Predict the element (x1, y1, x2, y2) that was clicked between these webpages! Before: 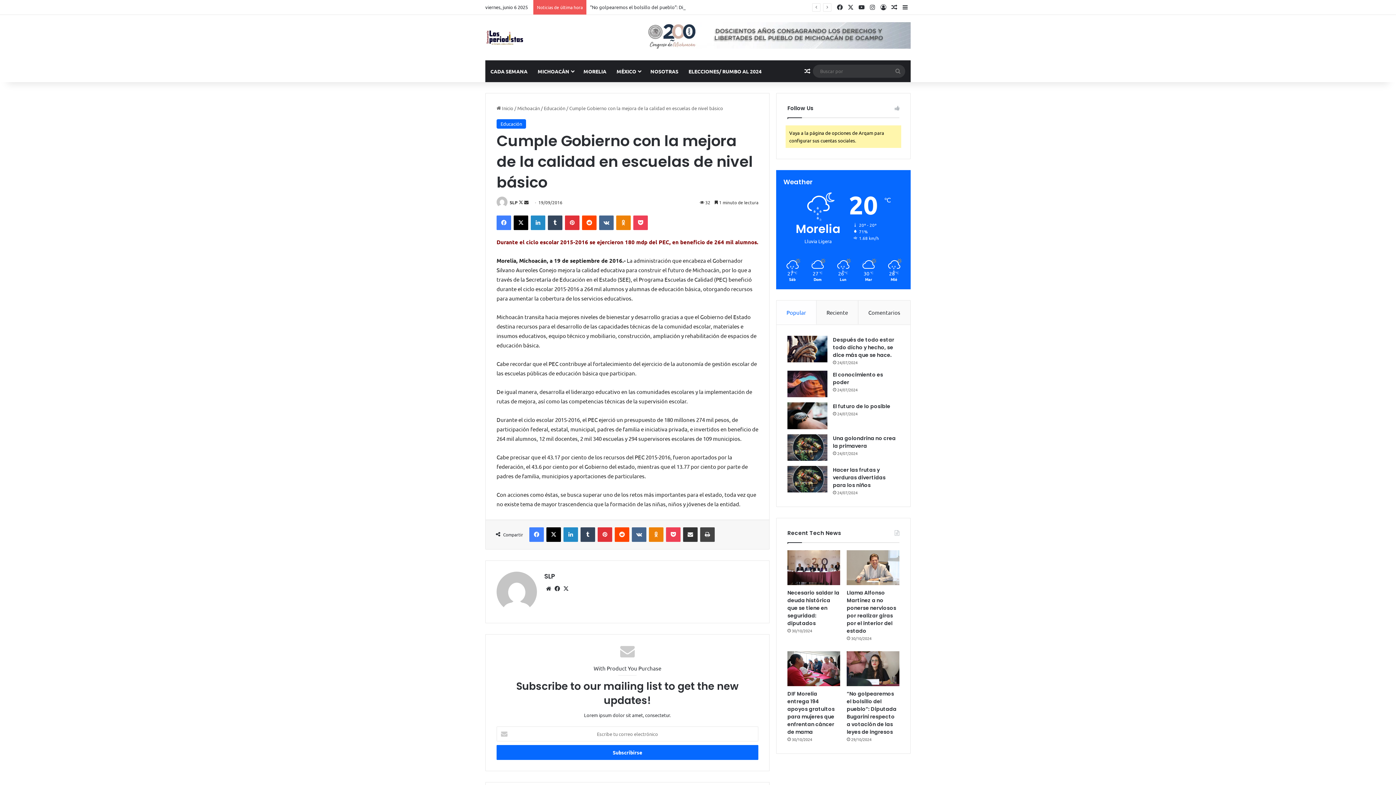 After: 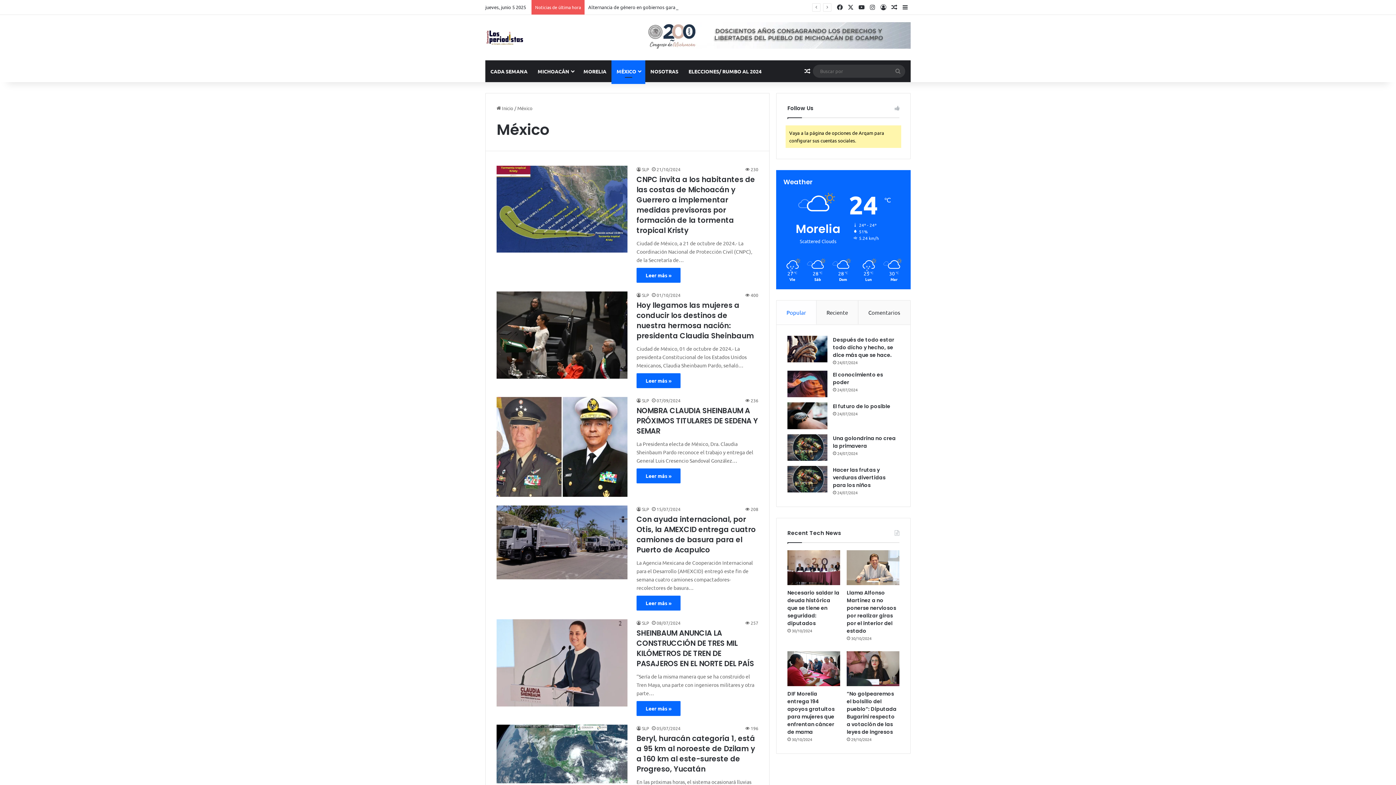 Action: bbox: (611, 60, 645, 82) label: MÉXICO